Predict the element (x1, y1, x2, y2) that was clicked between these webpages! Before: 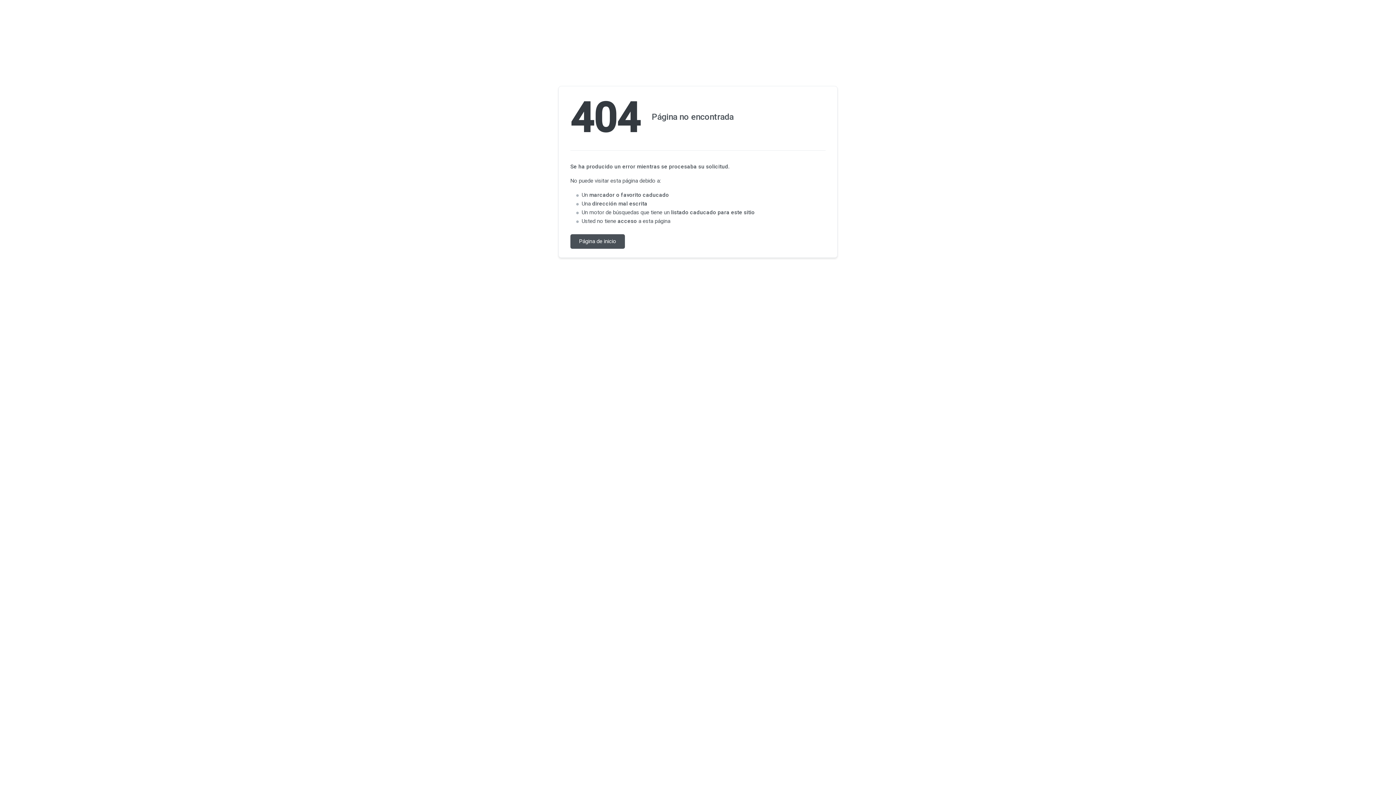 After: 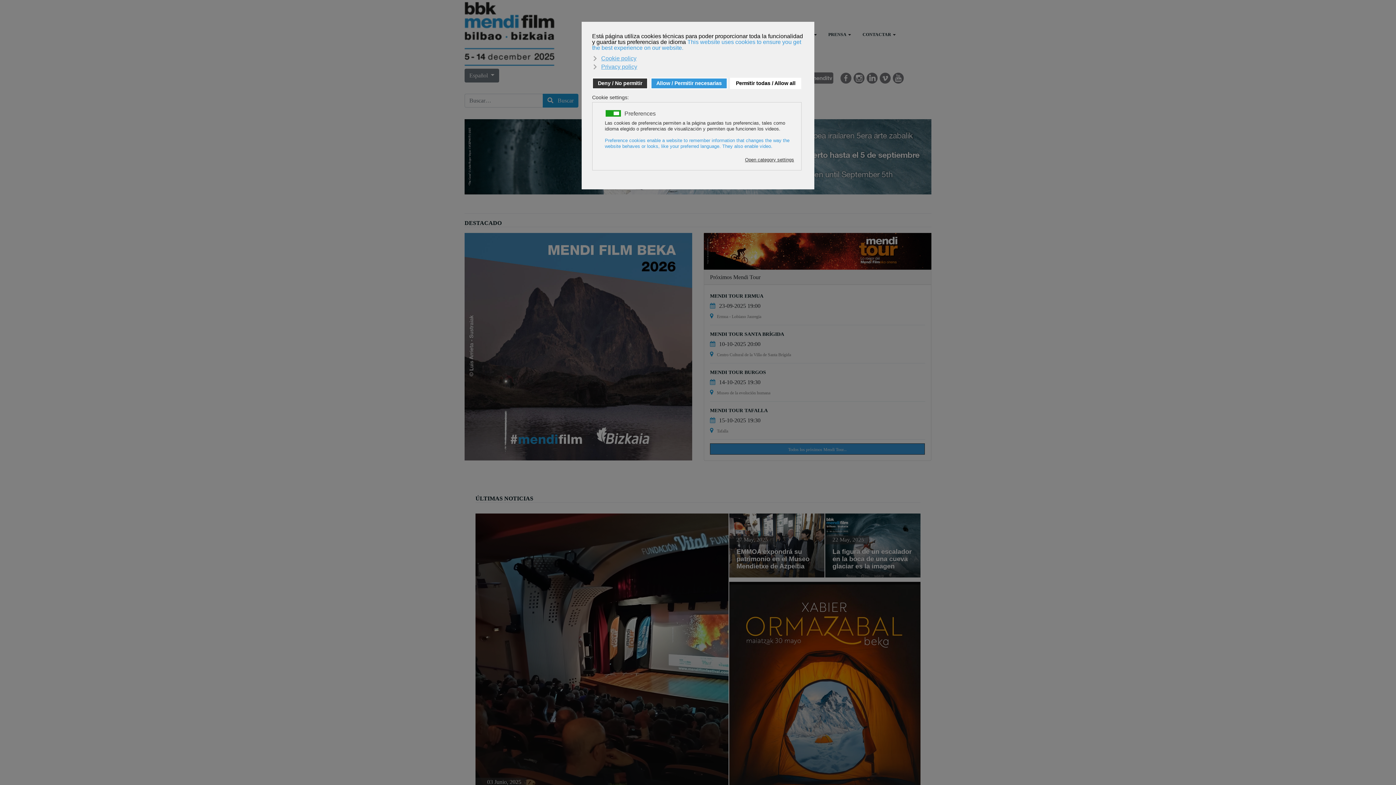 Action: bbox: (570, 234, 625, 248) label: Página de inicio